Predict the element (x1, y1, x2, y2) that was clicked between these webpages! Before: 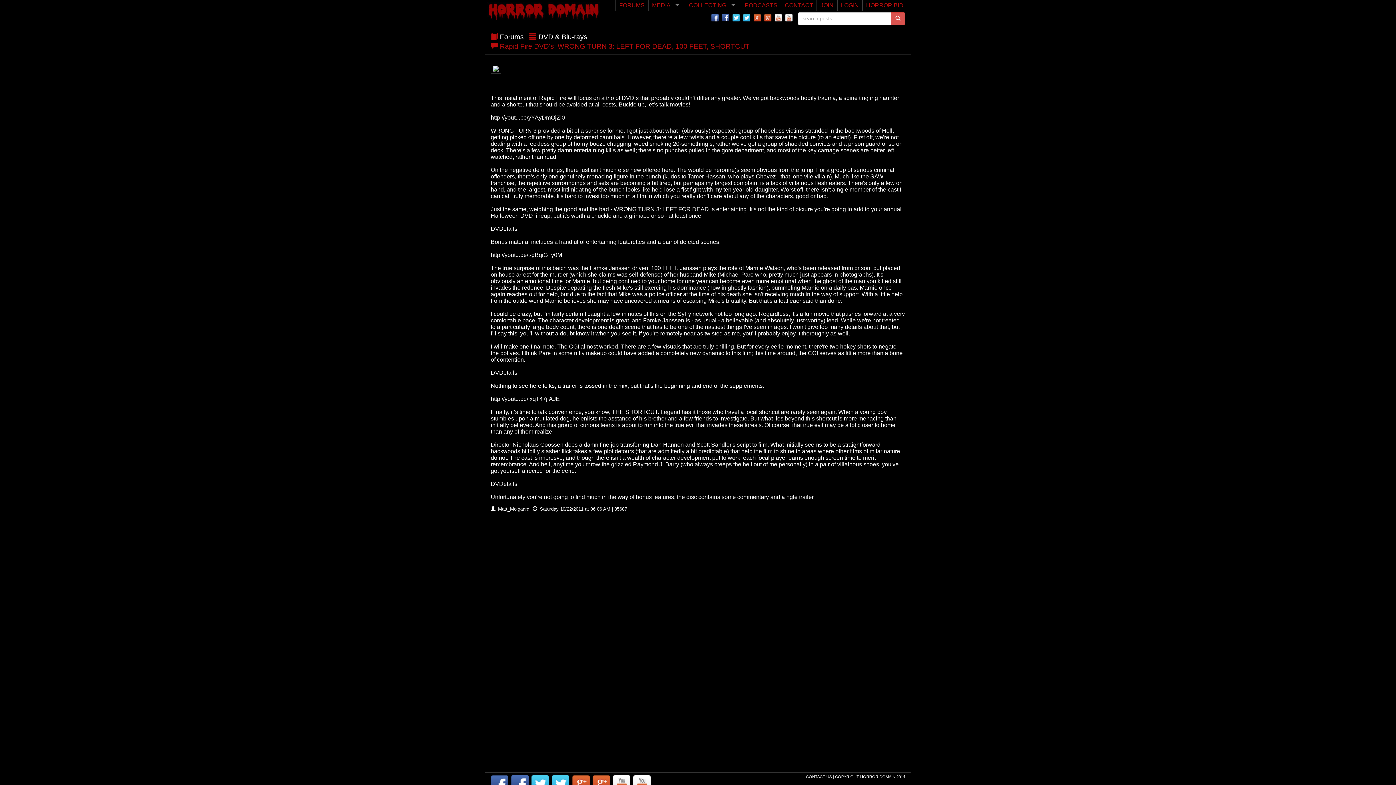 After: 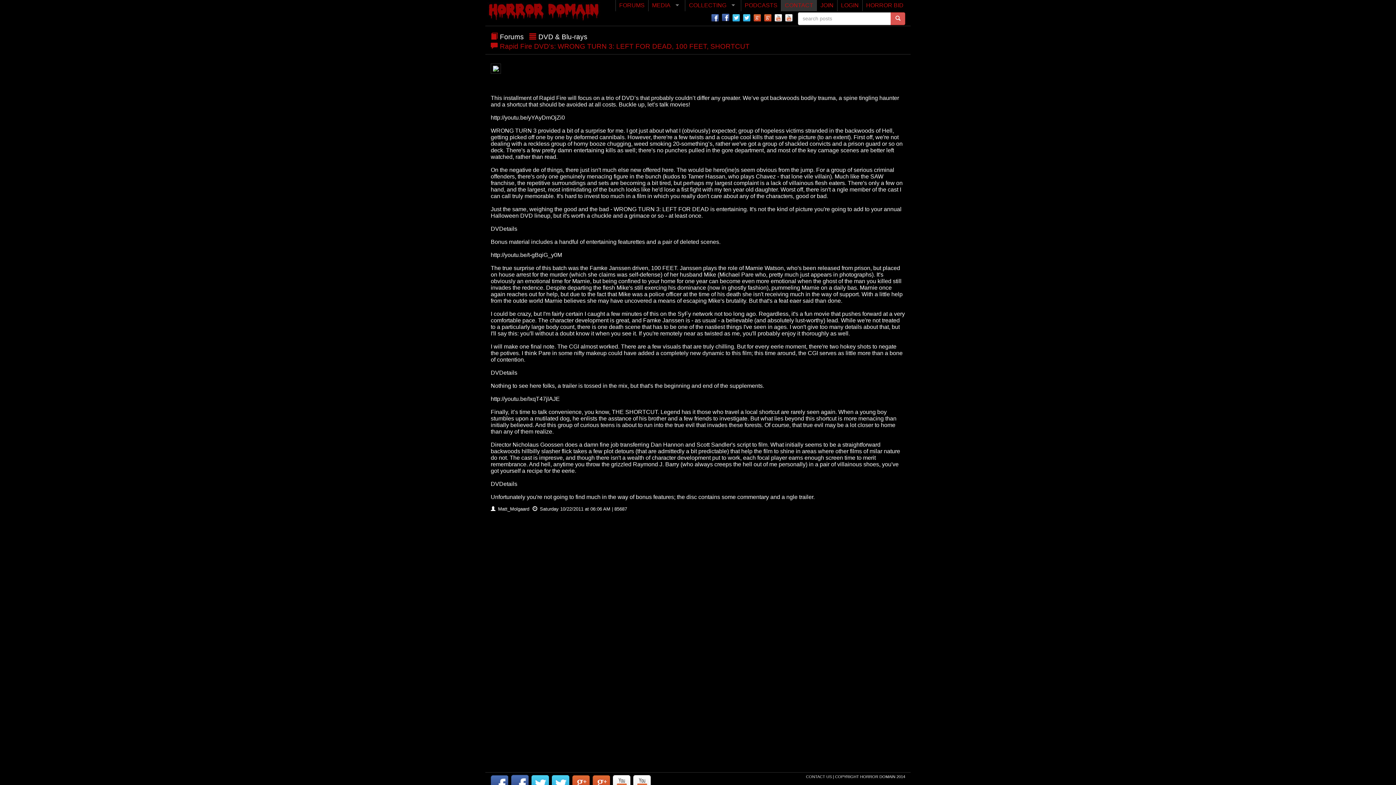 Action: bbox: (781, 0, 816, 11) label: CONTACT